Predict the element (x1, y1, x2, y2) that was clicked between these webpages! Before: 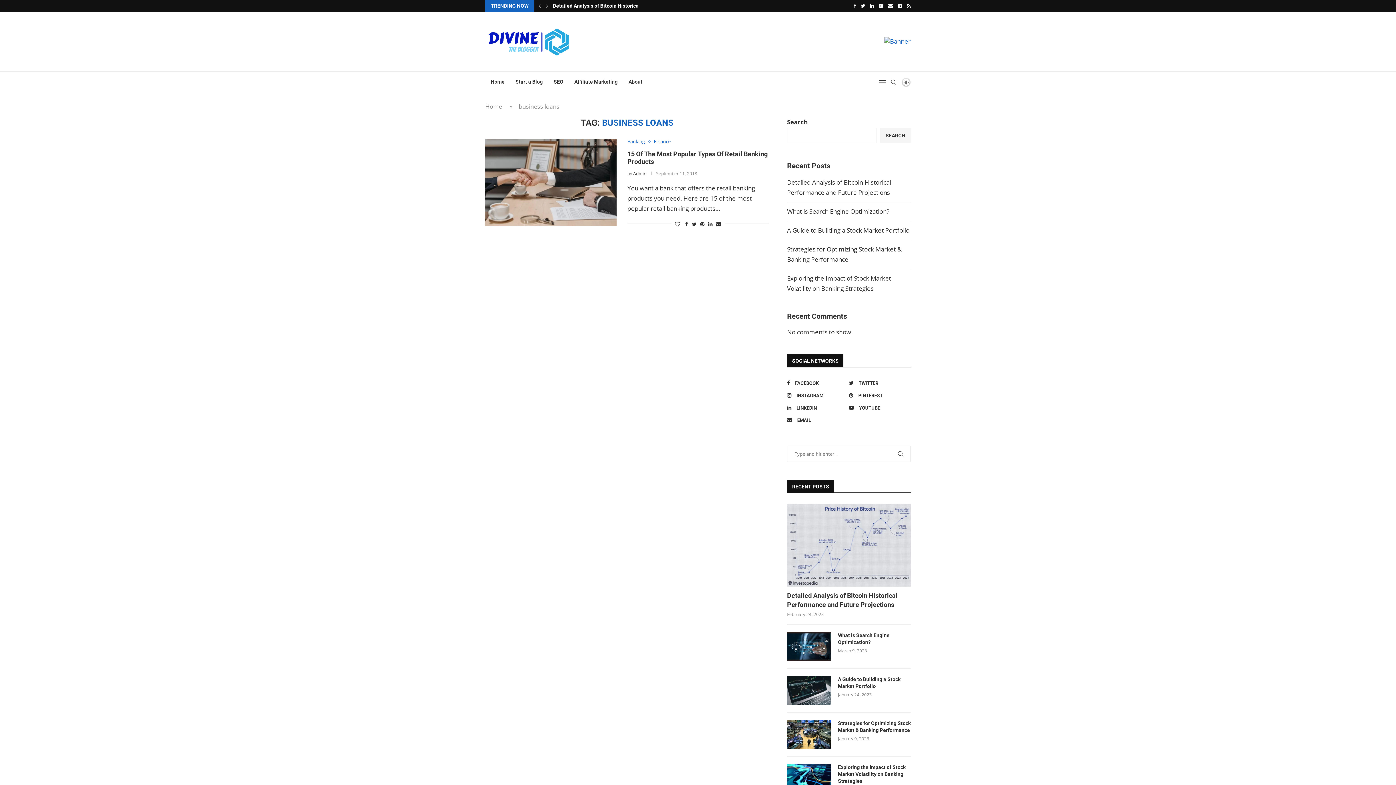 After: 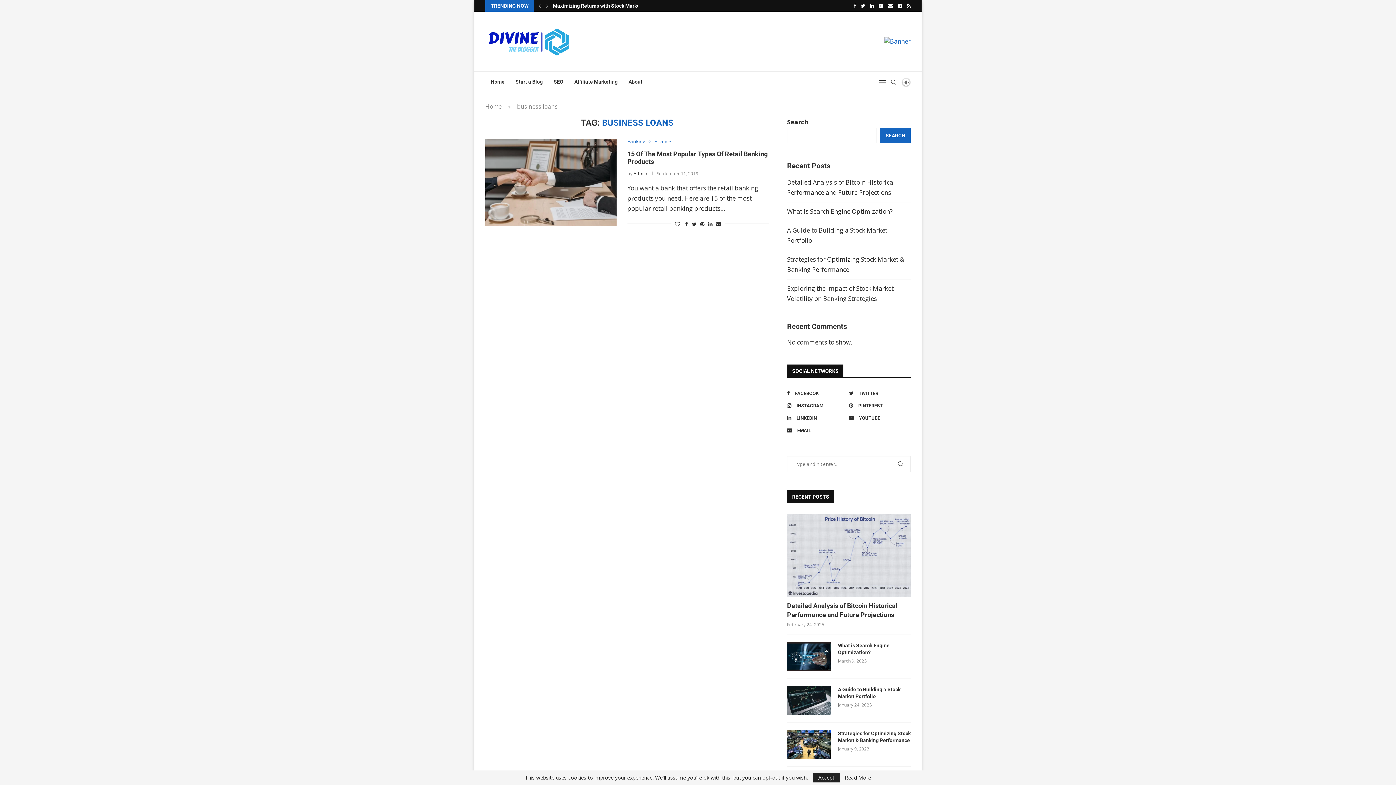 Action: label: Search bbox: (880, 128, 910, 143)